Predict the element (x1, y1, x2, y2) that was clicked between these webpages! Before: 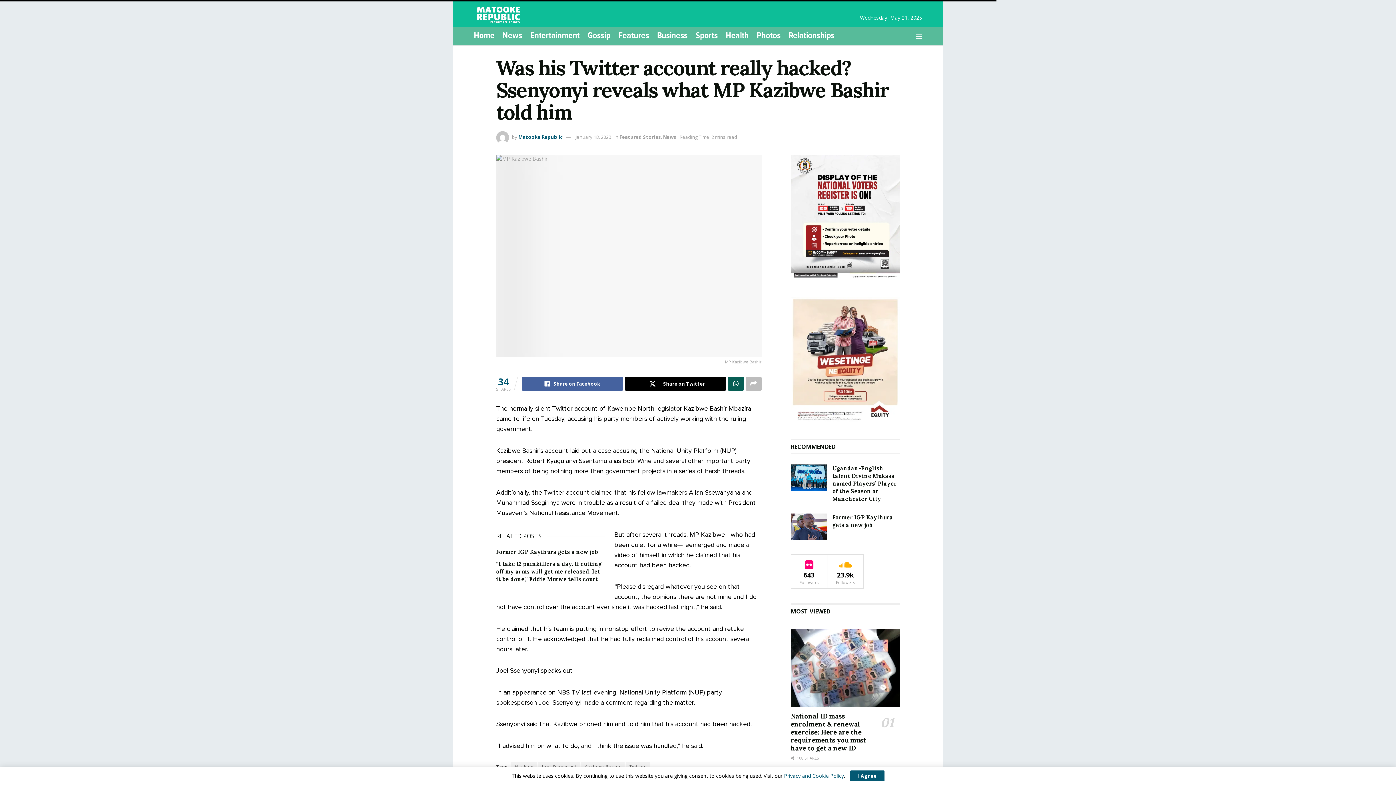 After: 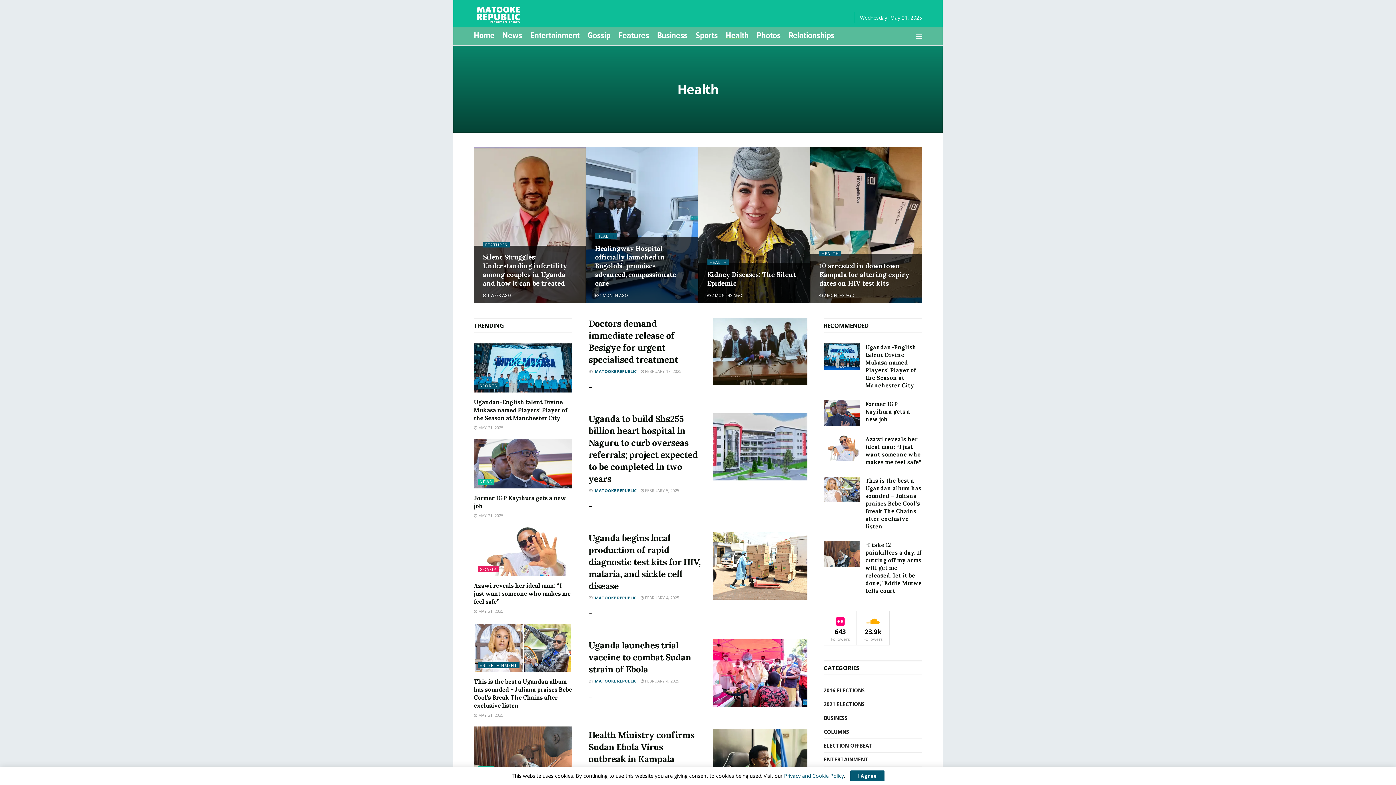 Action: bbox: (726, 31, 748, 39) label: Health